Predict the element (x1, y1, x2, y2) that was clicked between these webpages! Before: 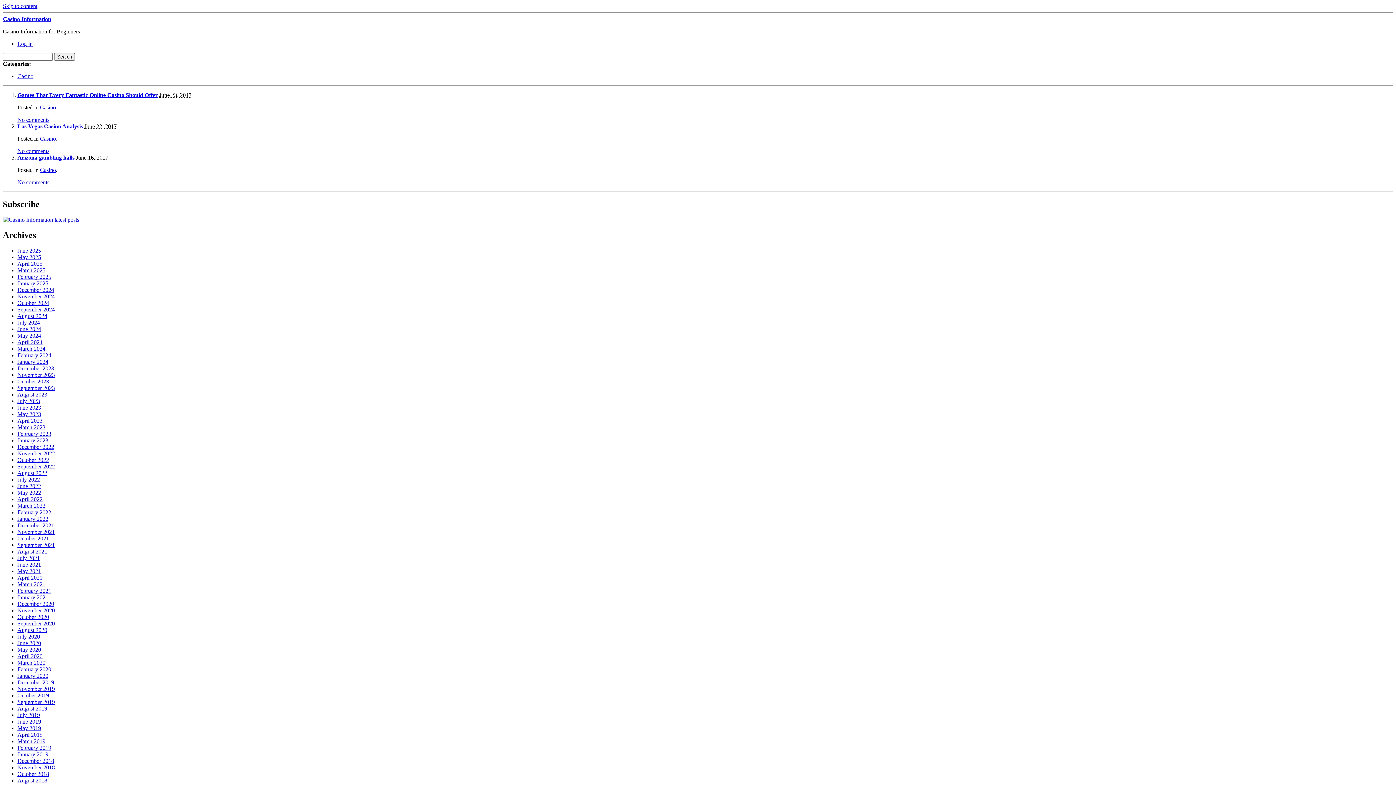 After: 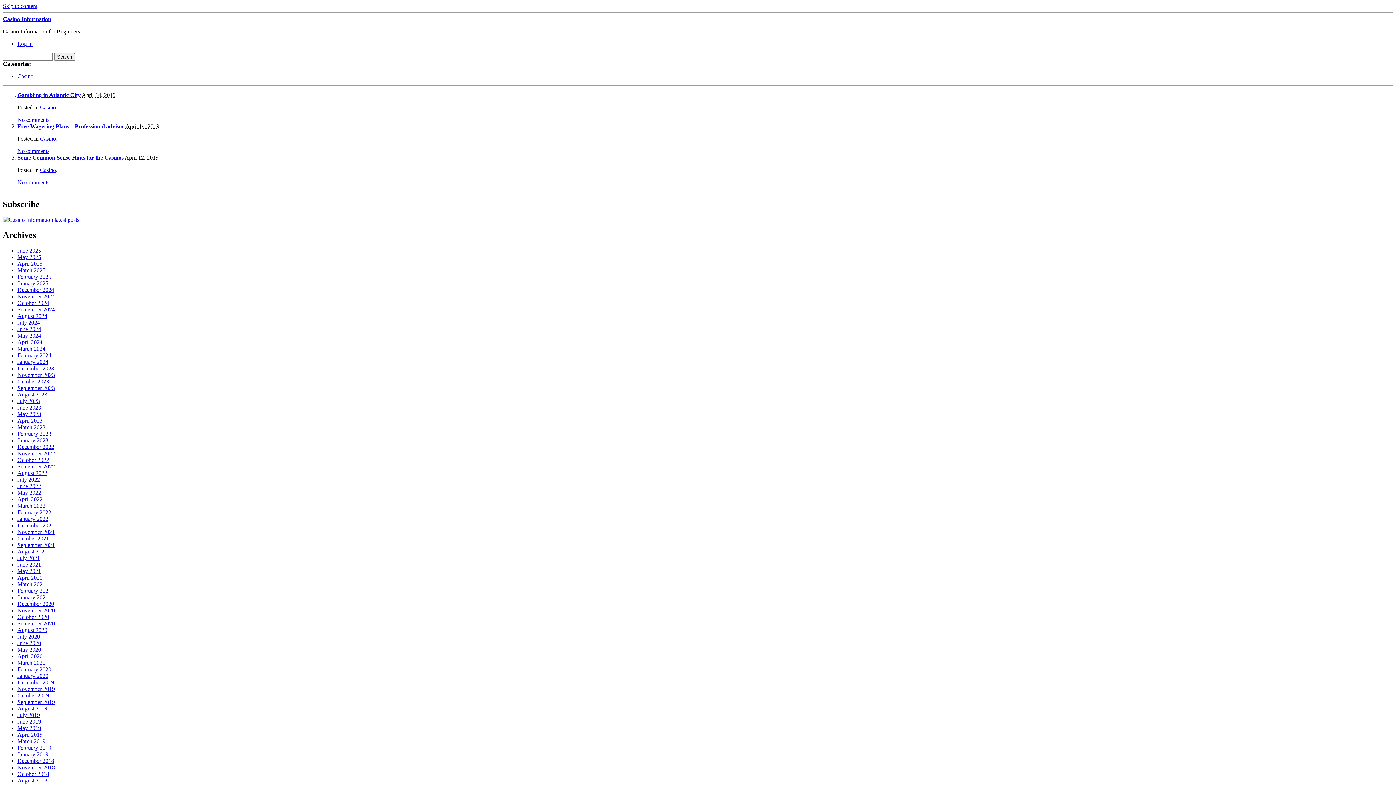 Action: label: April 2019 bbox: (17, 731, 42, 738)